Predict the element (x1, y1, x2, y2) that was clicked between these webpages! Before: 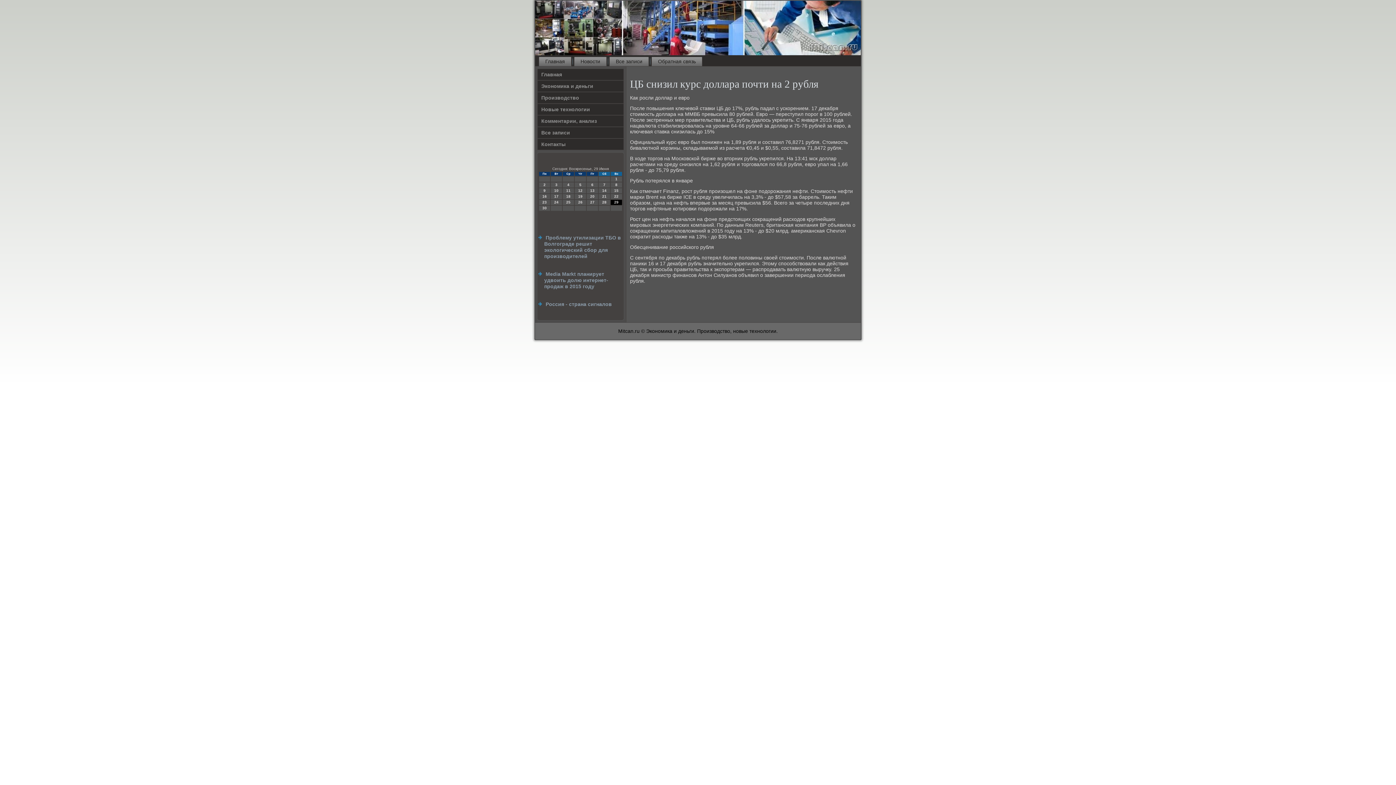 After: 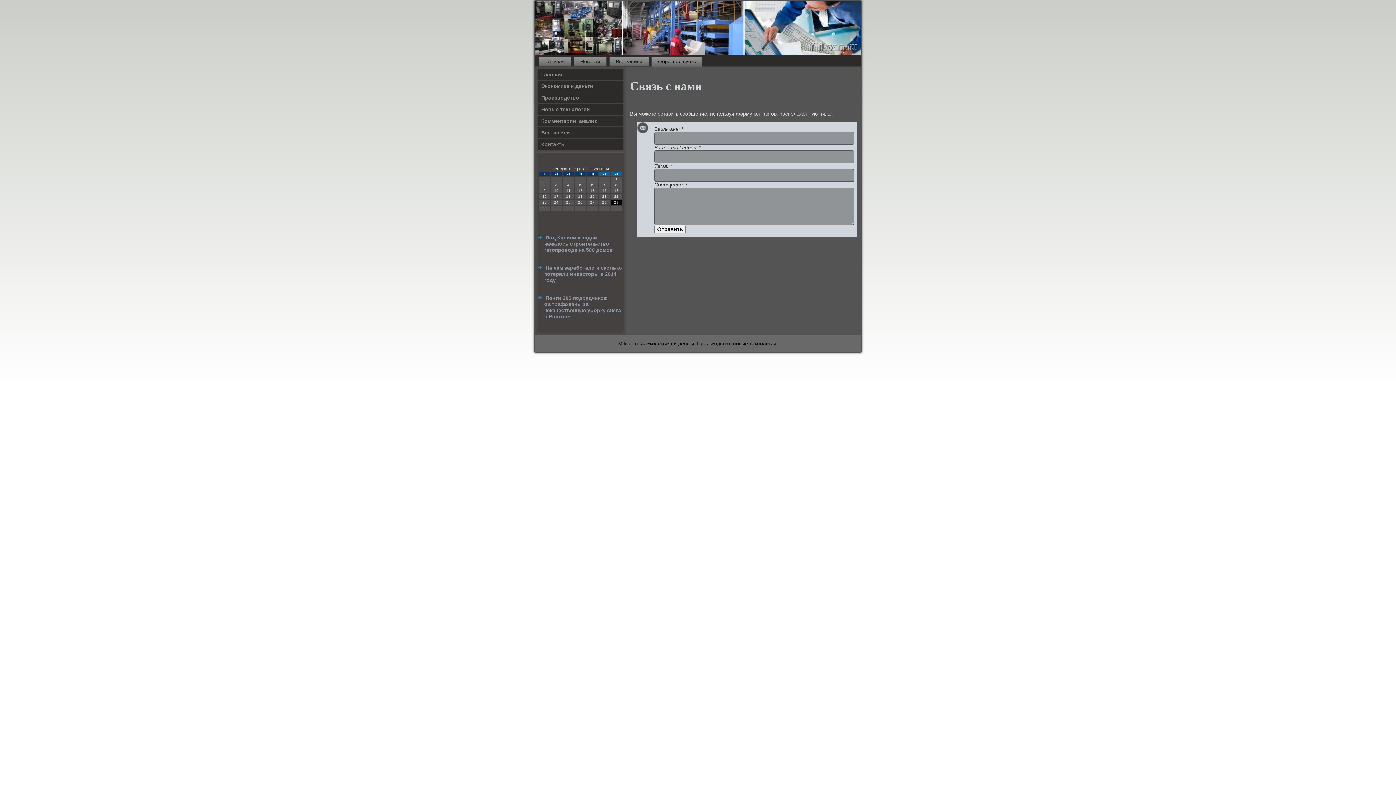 Action: label: Контакты bbox: (537, 138, 624, 150)